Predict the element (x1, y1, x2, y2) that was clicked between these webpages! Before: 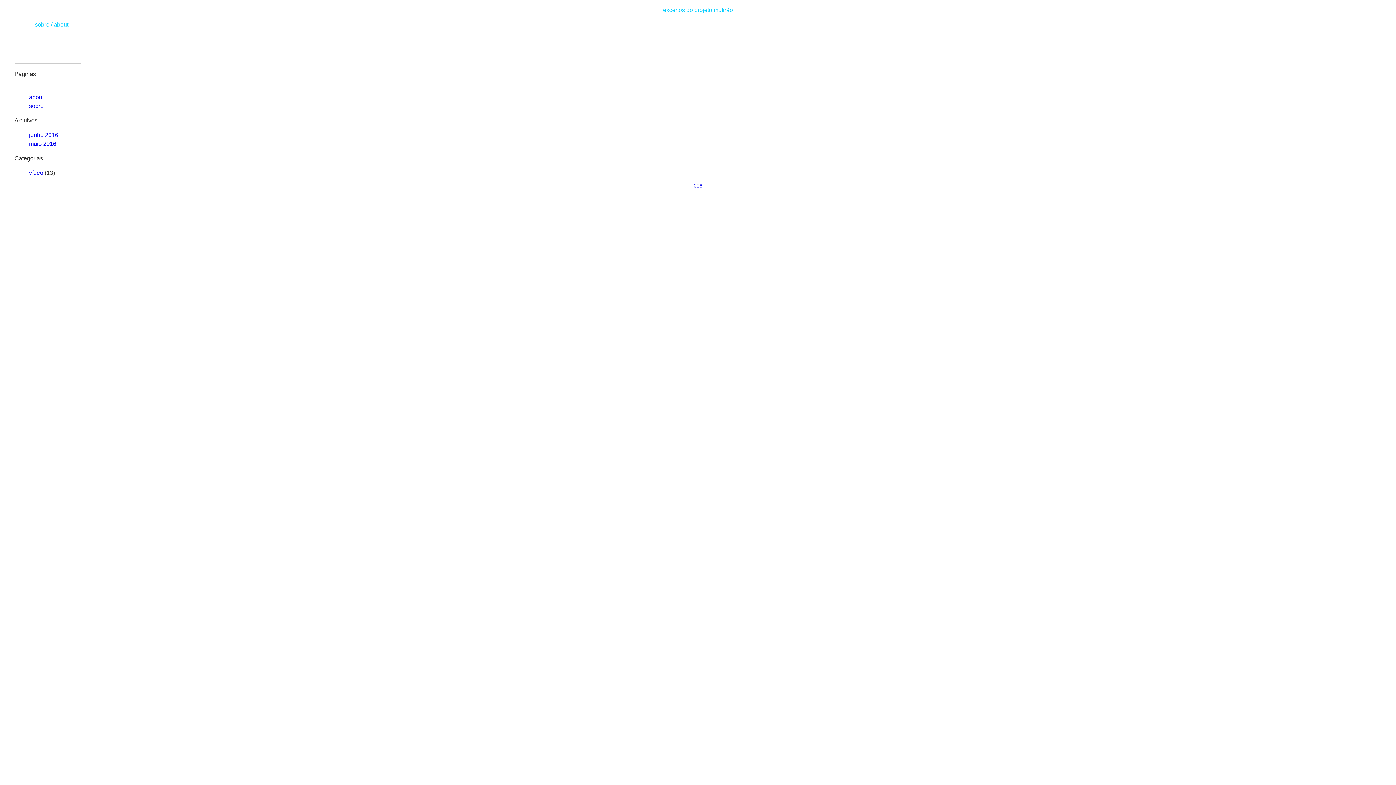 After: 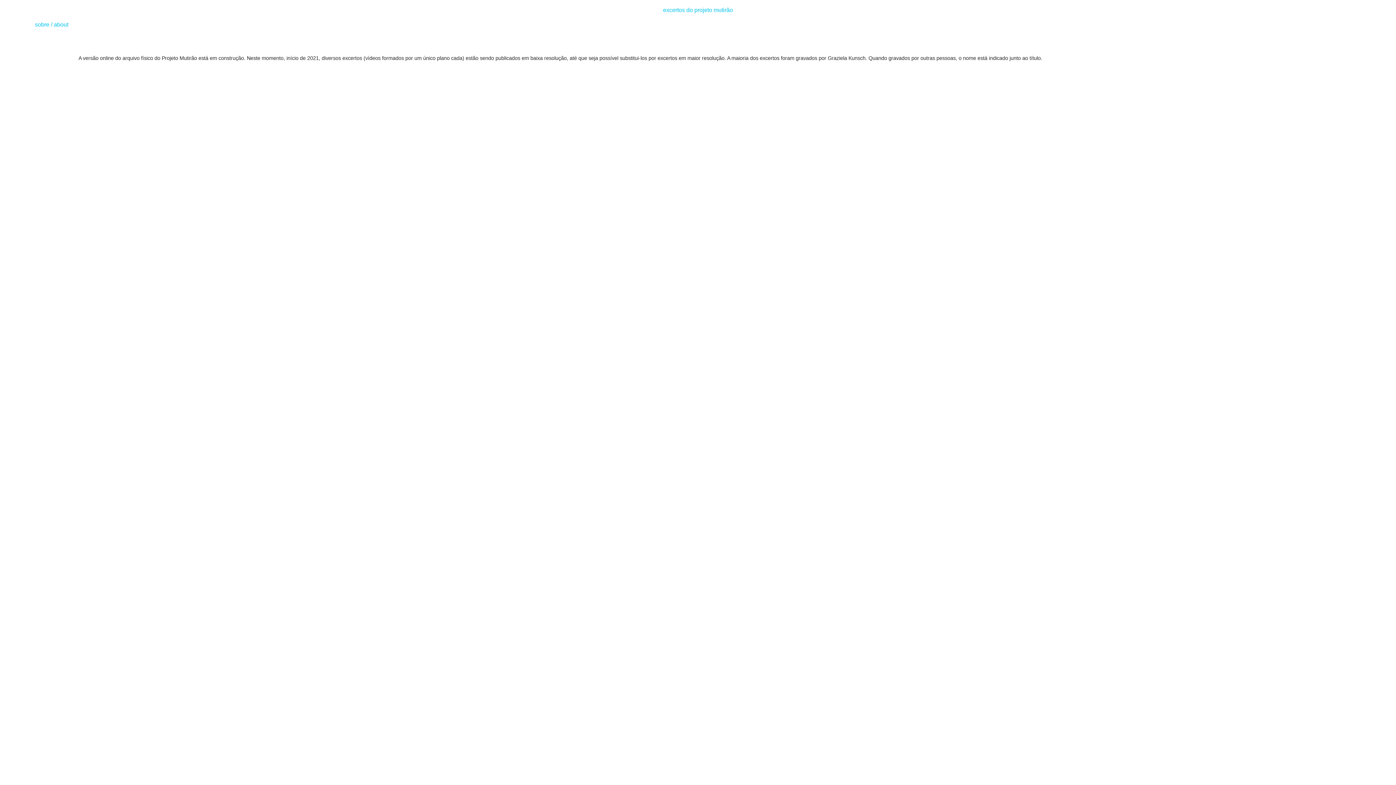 Action: label: sobre bbox: (34, 21, 49, 27)